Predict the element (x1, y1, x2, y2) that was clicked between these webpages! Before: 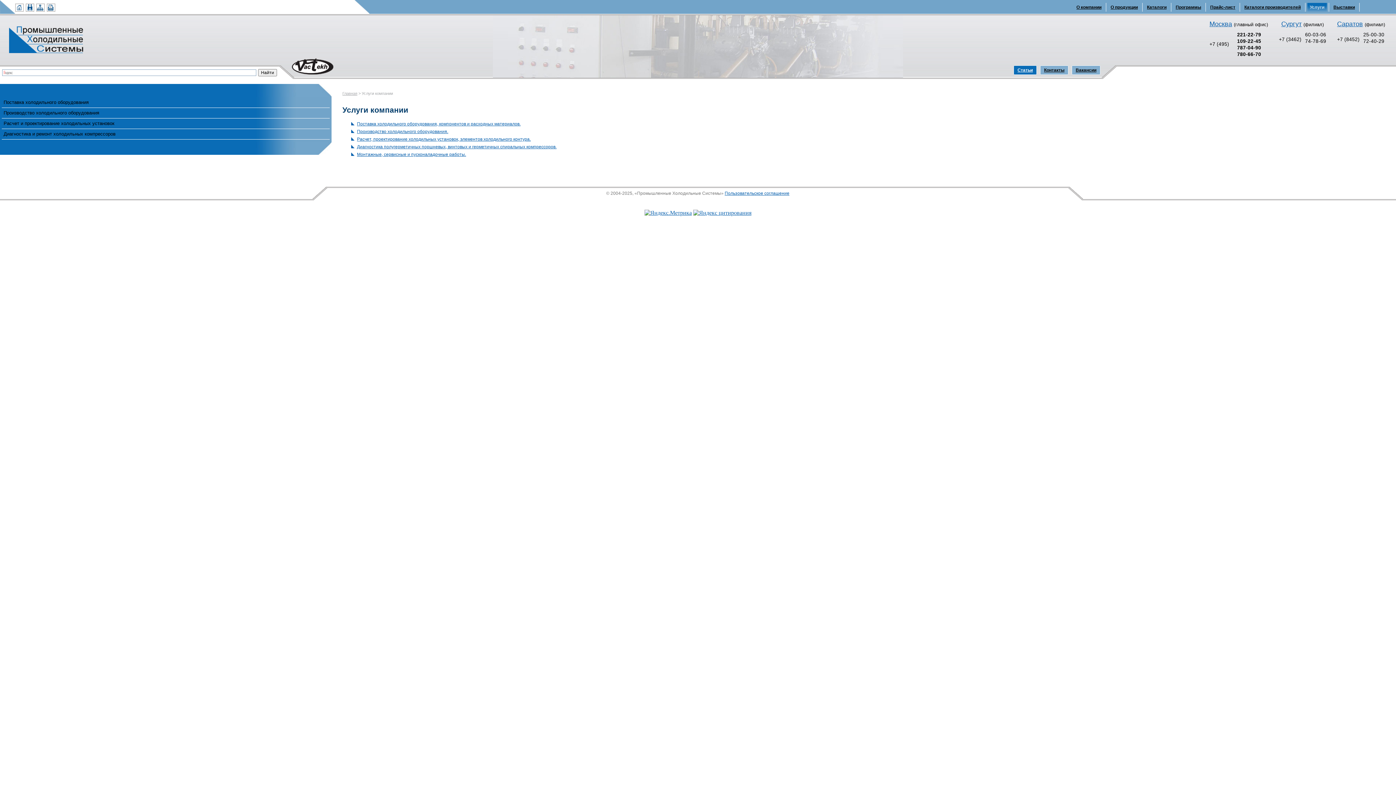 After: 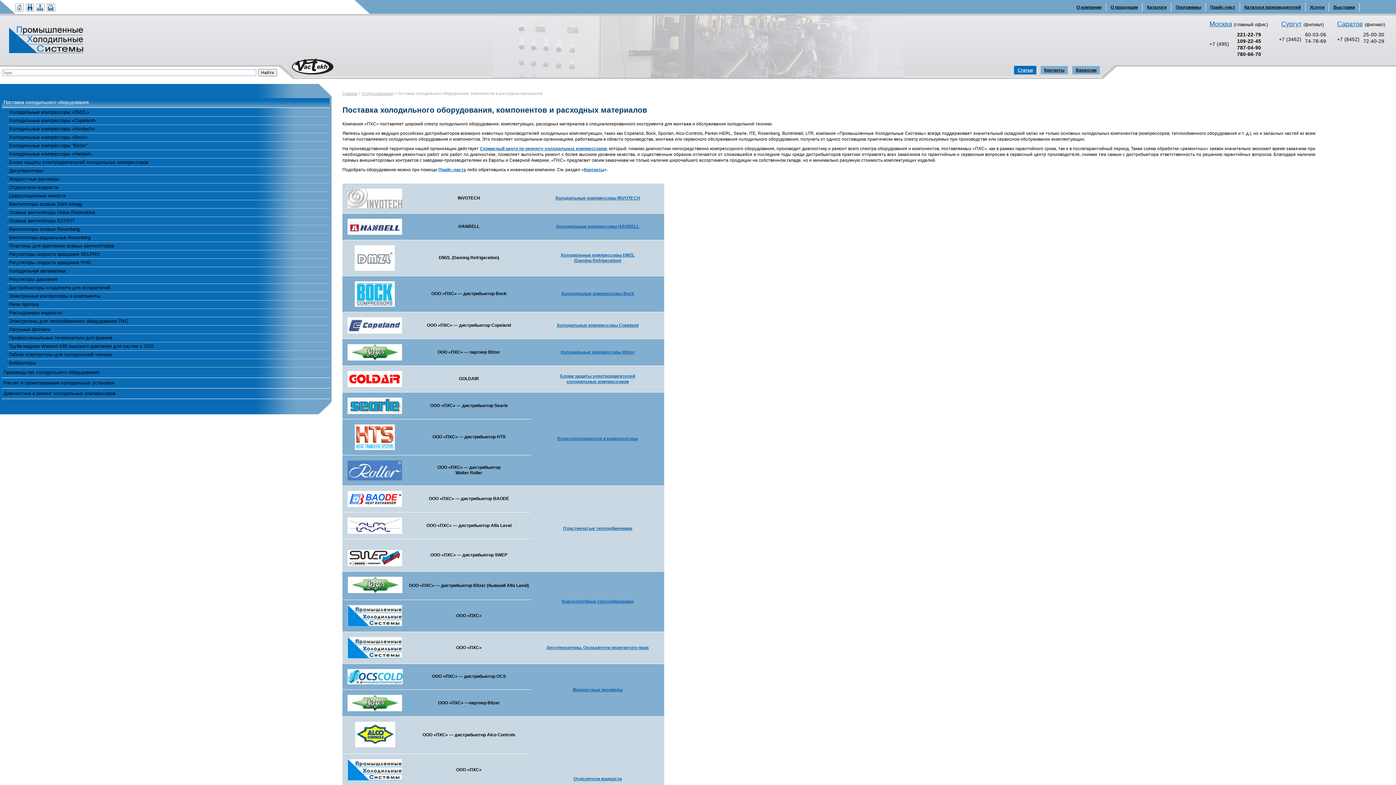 Action: bbox: (357, 121, 520, 126) label: Поставка холодильного оборудования, компонентов и расходных материалов.